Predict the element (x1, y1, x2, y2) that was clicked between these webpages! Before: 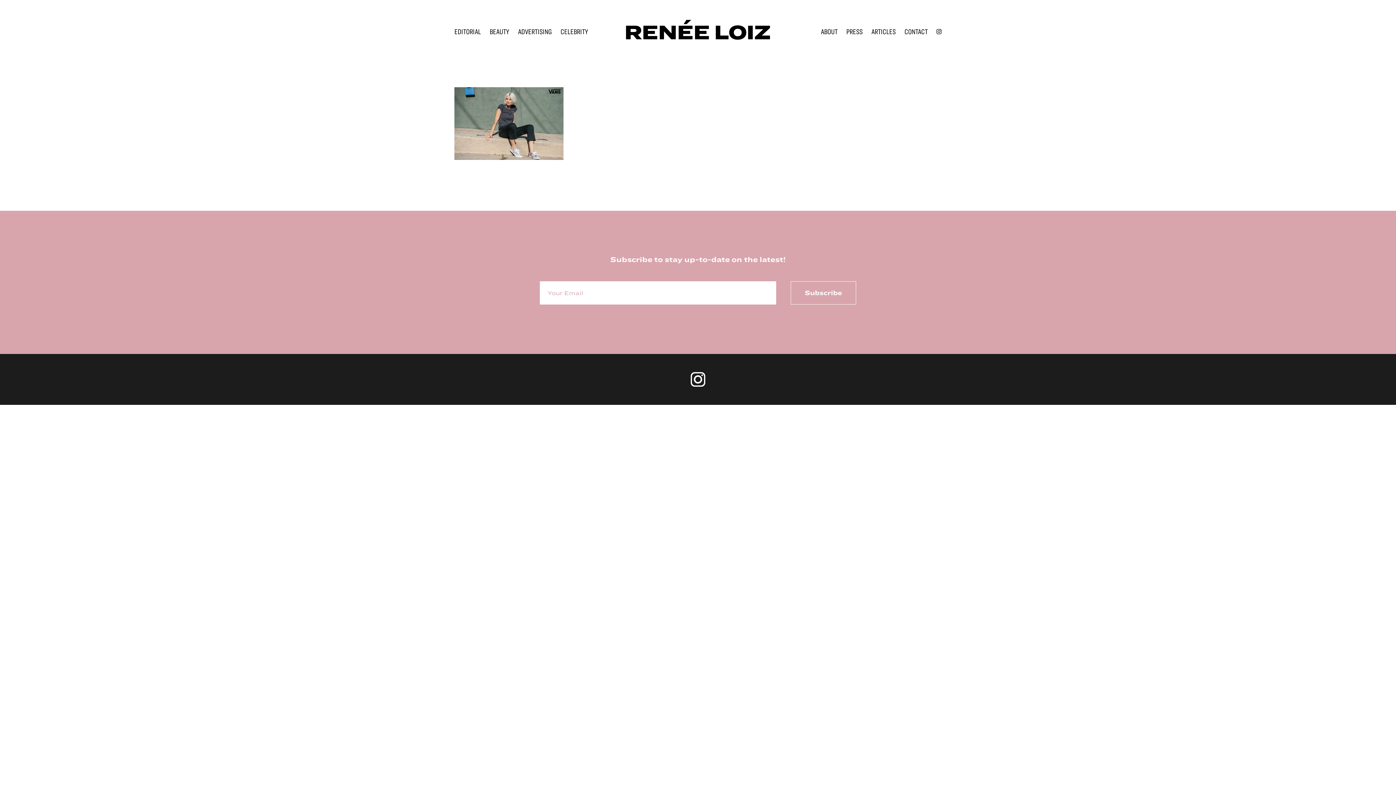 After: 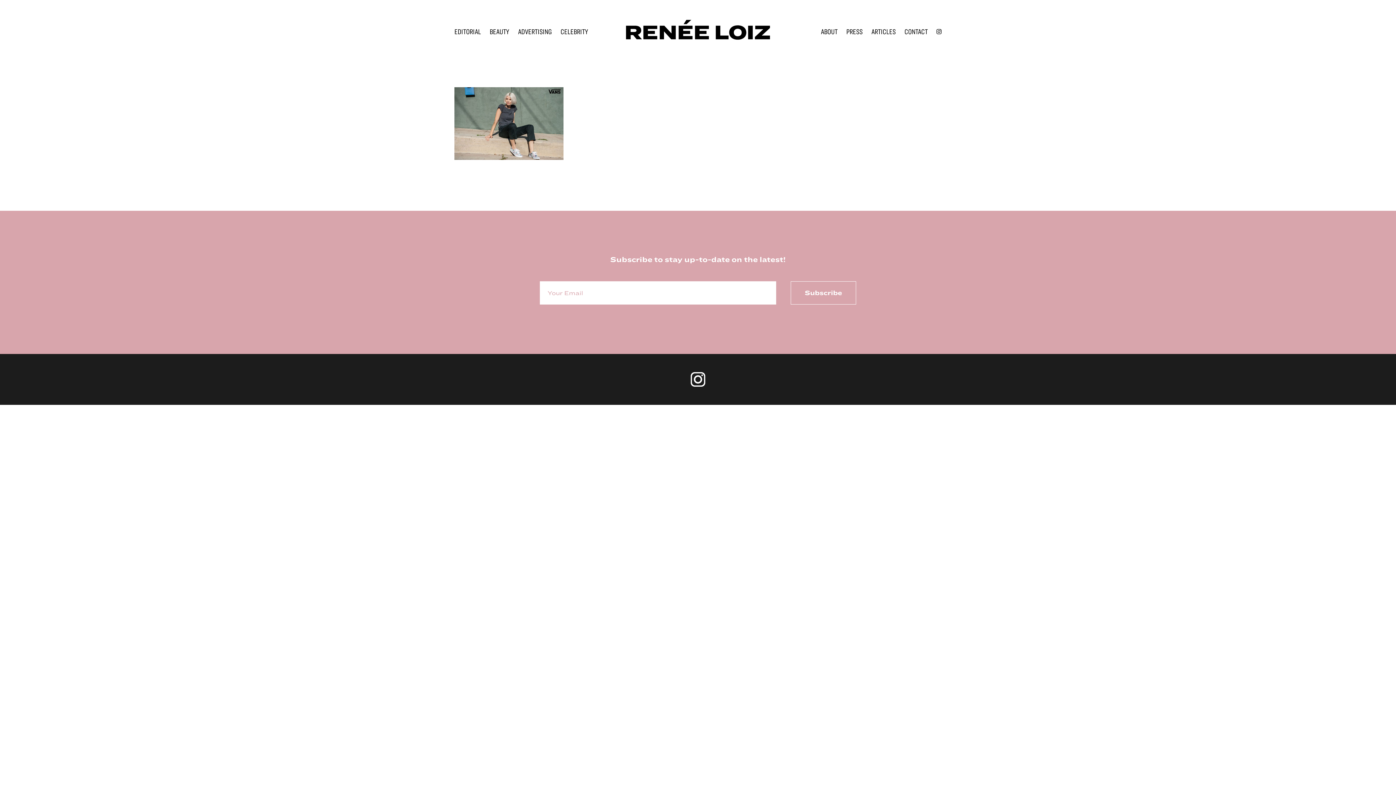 Action: bbox: (690, 373, 705, 381)